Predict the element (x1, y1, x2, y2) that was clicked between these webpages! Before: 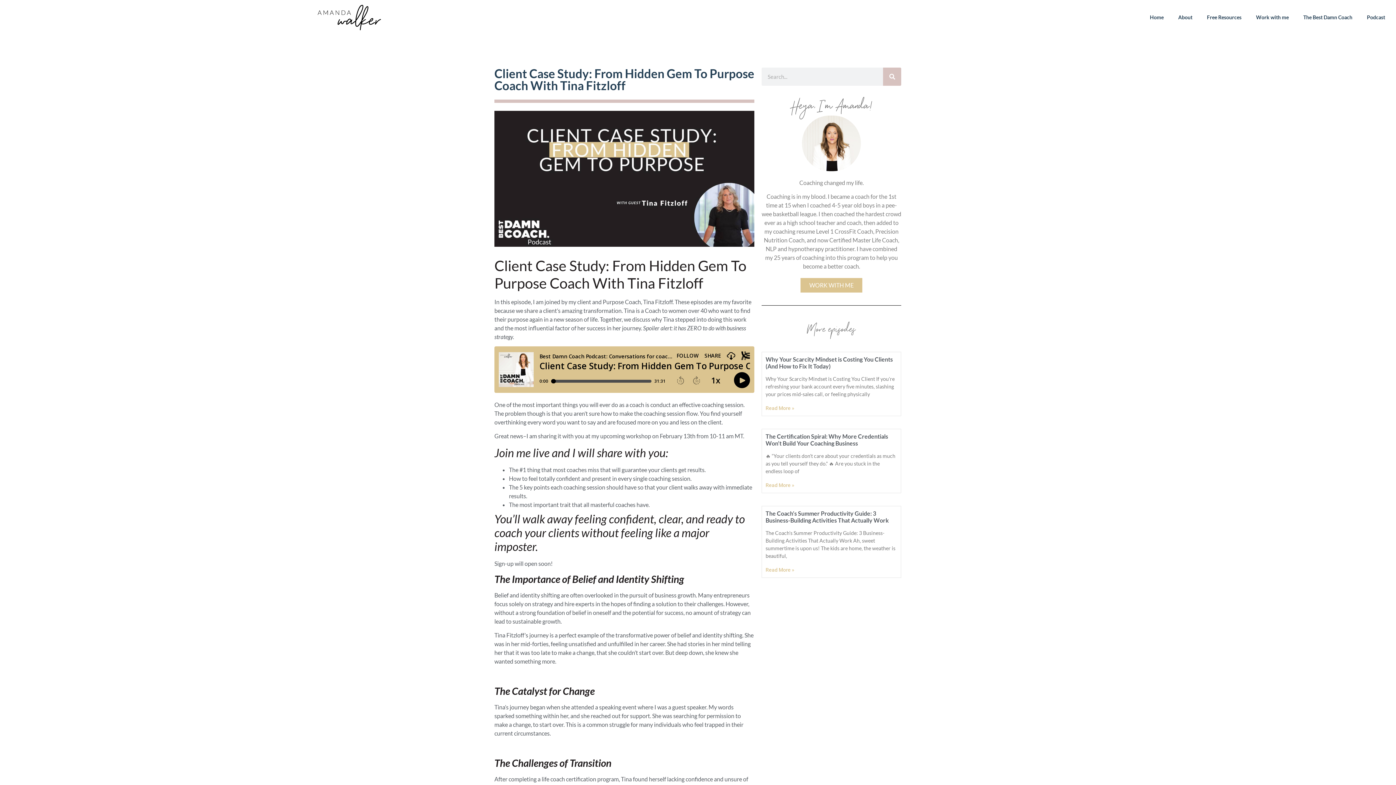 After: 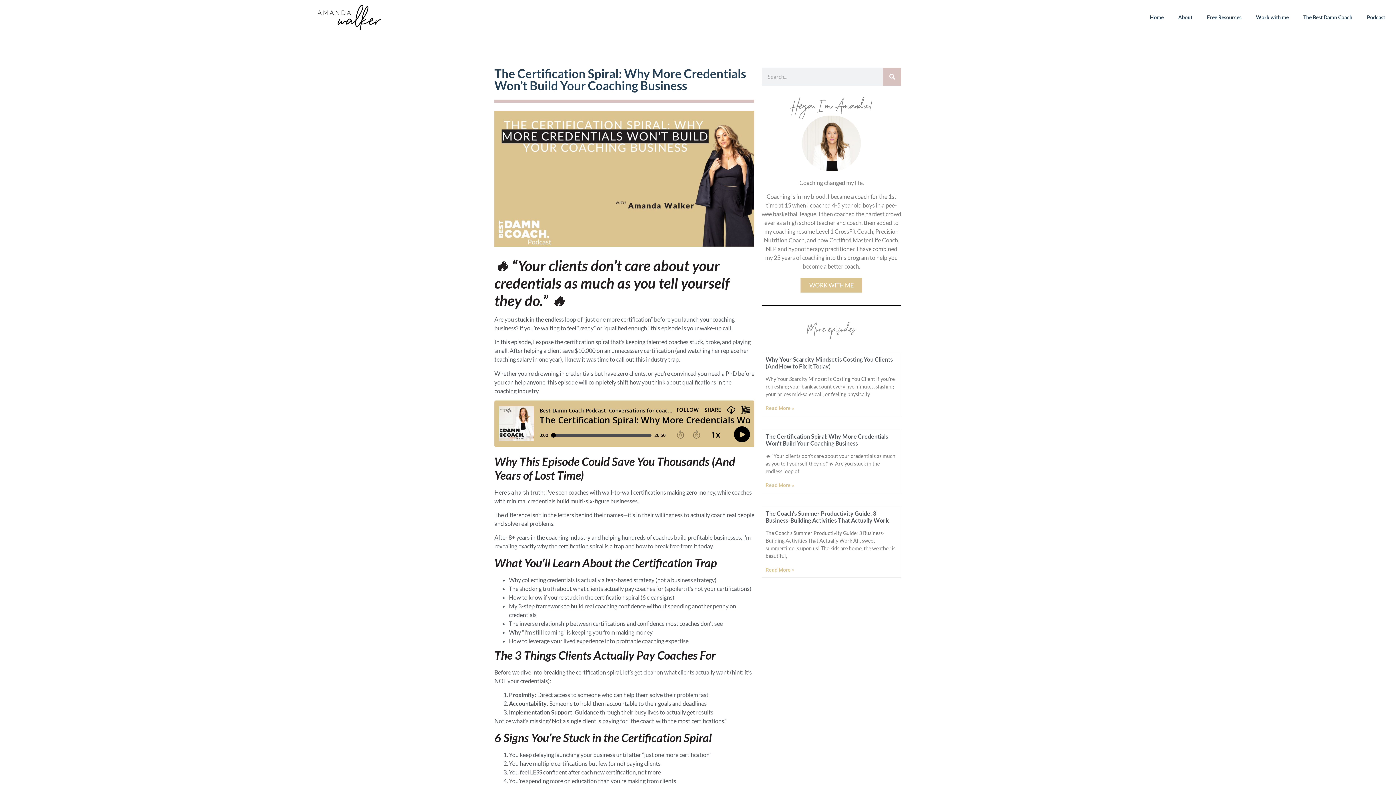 Action: bbox: (765, 482, 794, 488) label: Read more about The Certification Spiral: Why More Credentials Won’t Build Your Coaching Business